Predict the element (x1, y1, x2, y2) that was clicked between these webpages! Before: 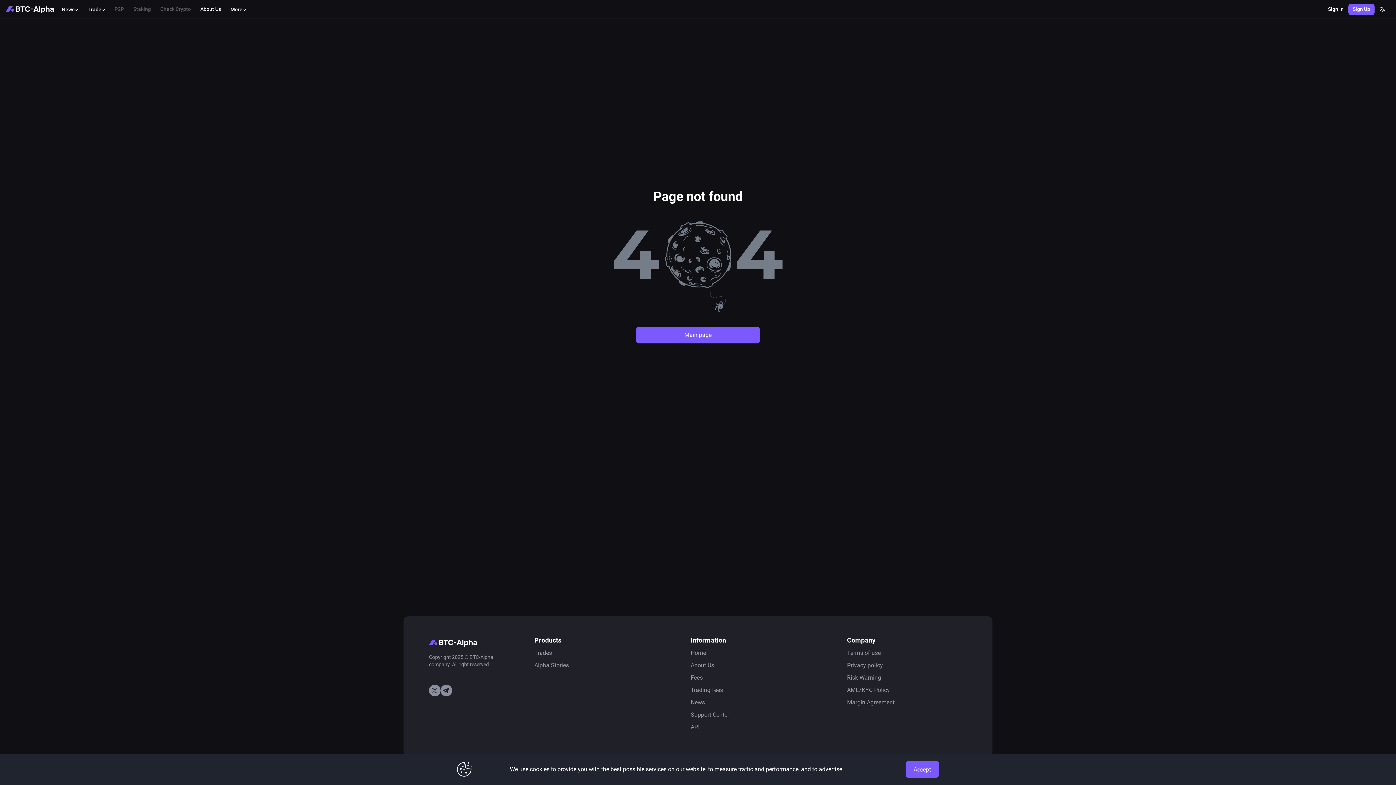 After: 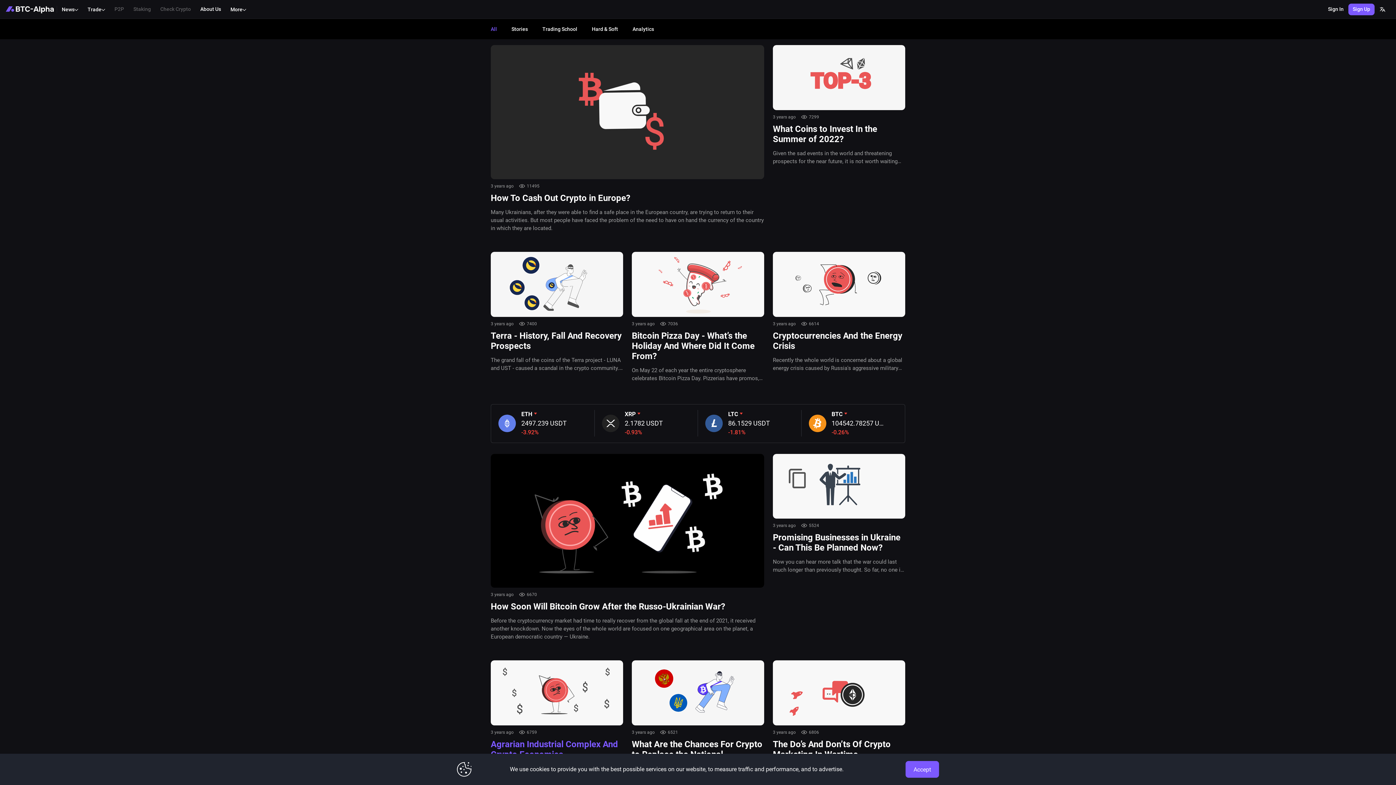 Action: bbox: (534, 662, 569, 669) label: Alpha Stories